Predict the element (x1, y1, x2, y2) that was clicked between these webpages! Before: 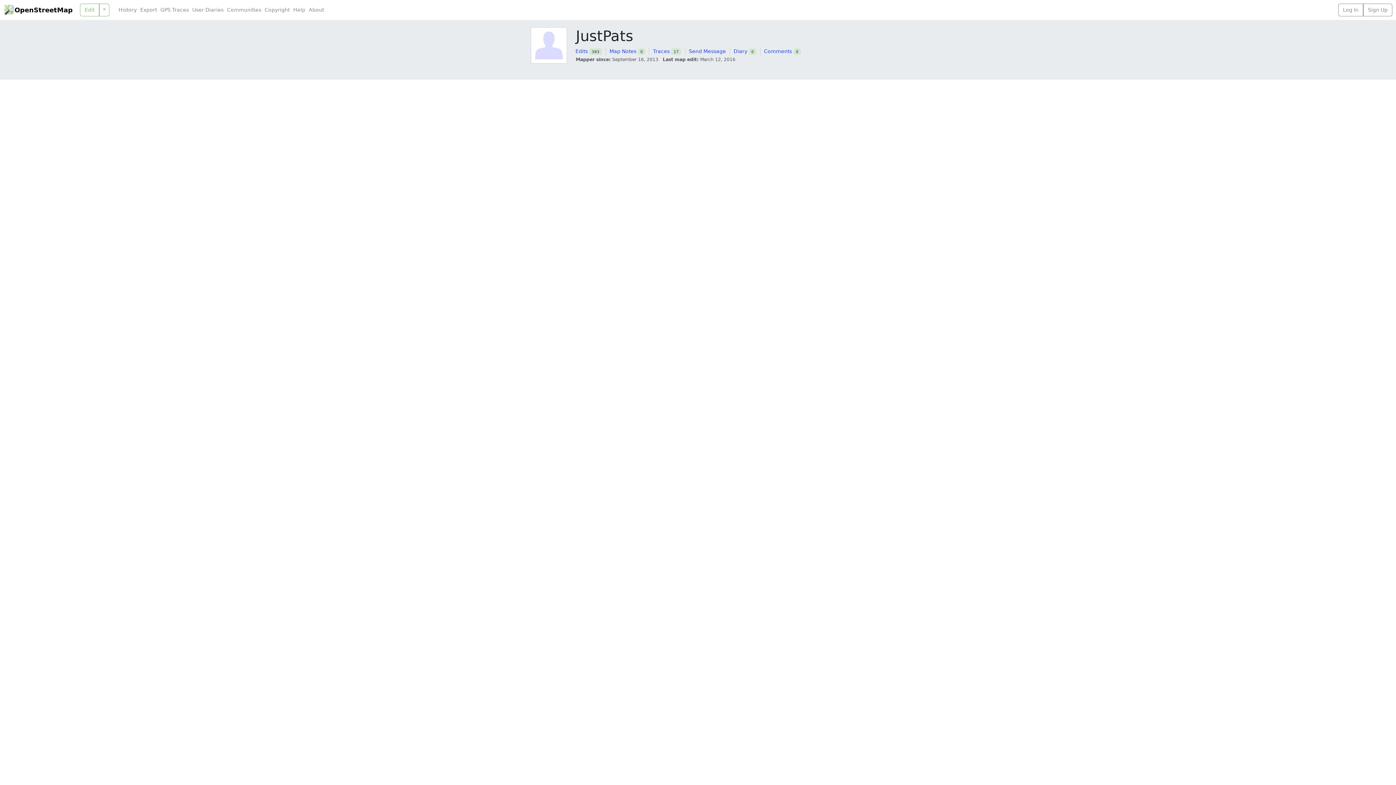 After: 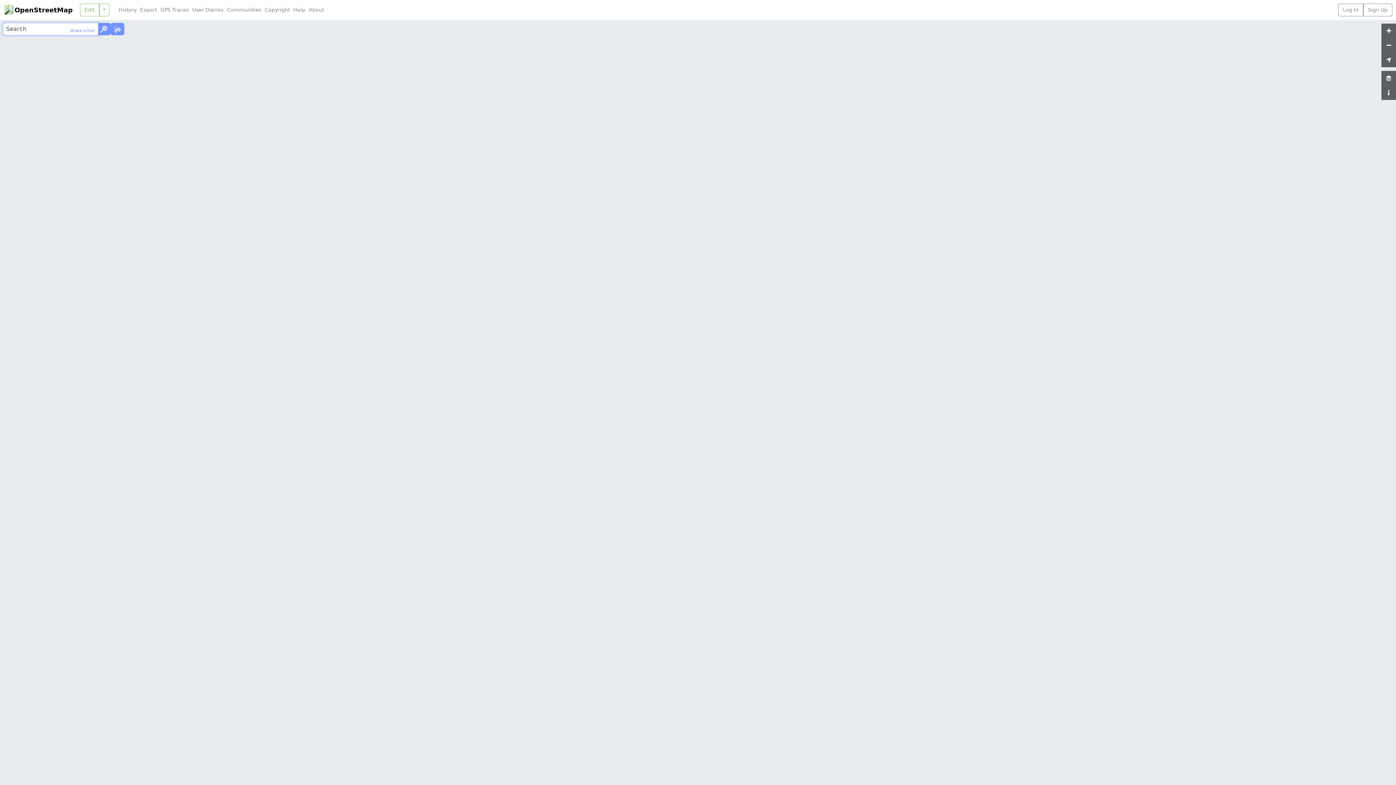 Action: label: OpenStreetMap bbox: (3, 3, 72, 16)